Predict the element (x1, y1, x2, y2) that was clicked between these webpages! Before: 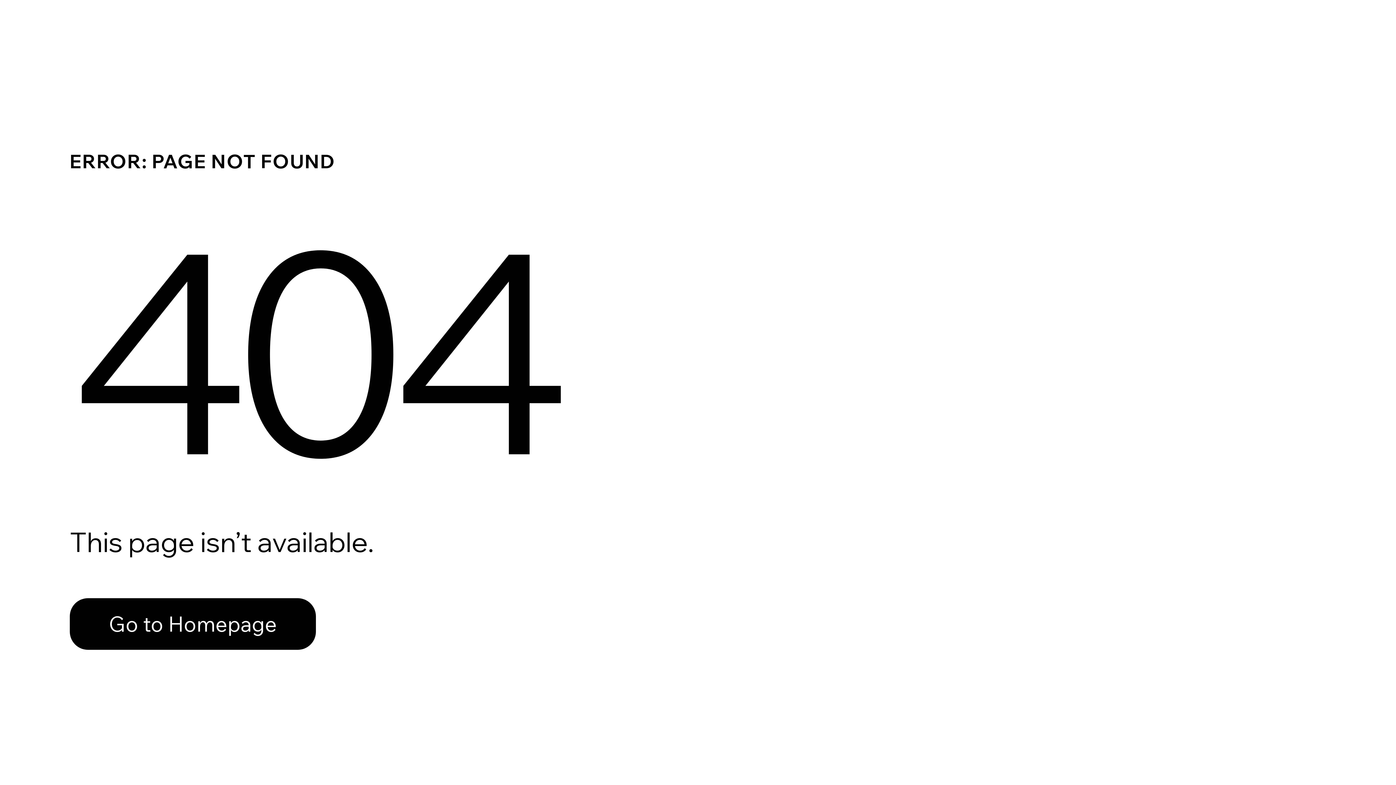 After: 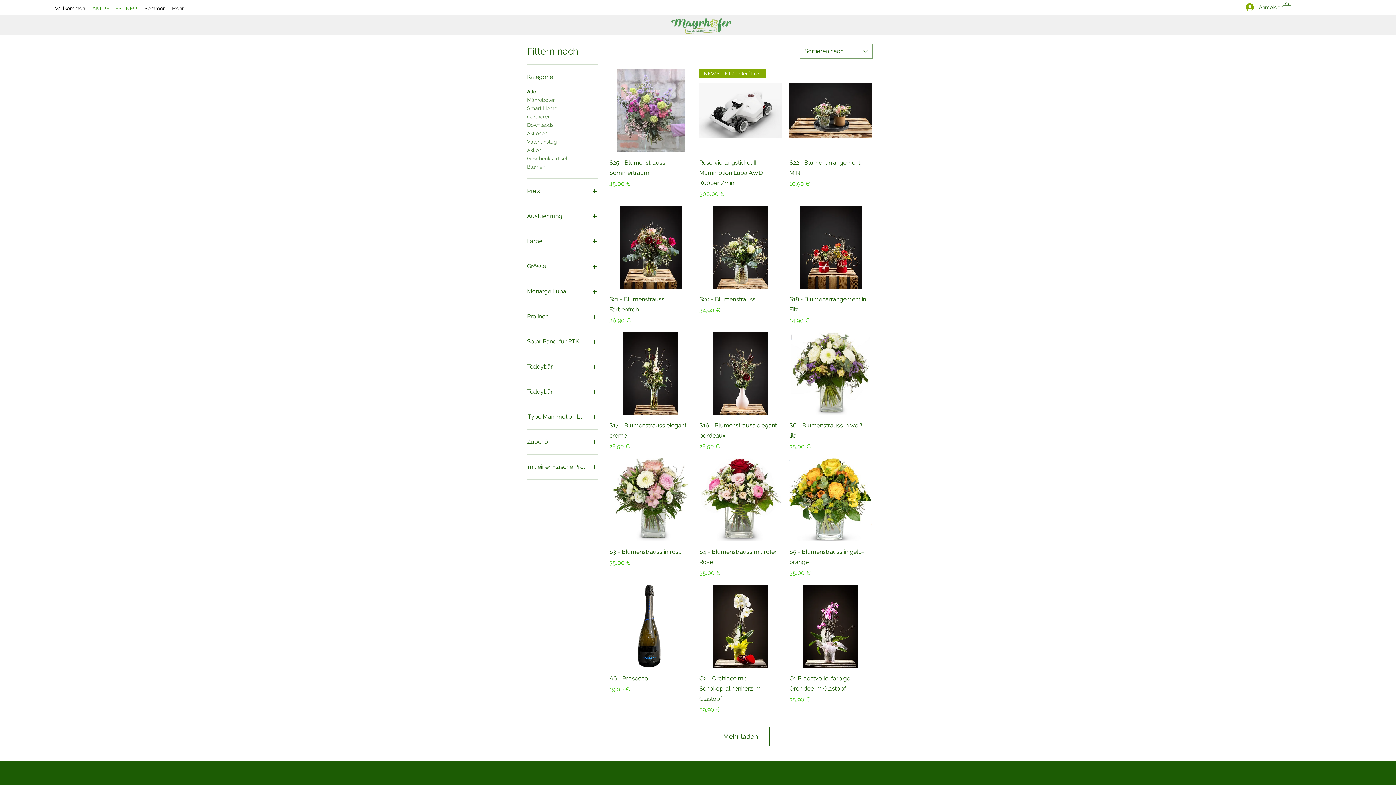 Action: label: Go to Homepage bbox: (69, 598, 316, 650)